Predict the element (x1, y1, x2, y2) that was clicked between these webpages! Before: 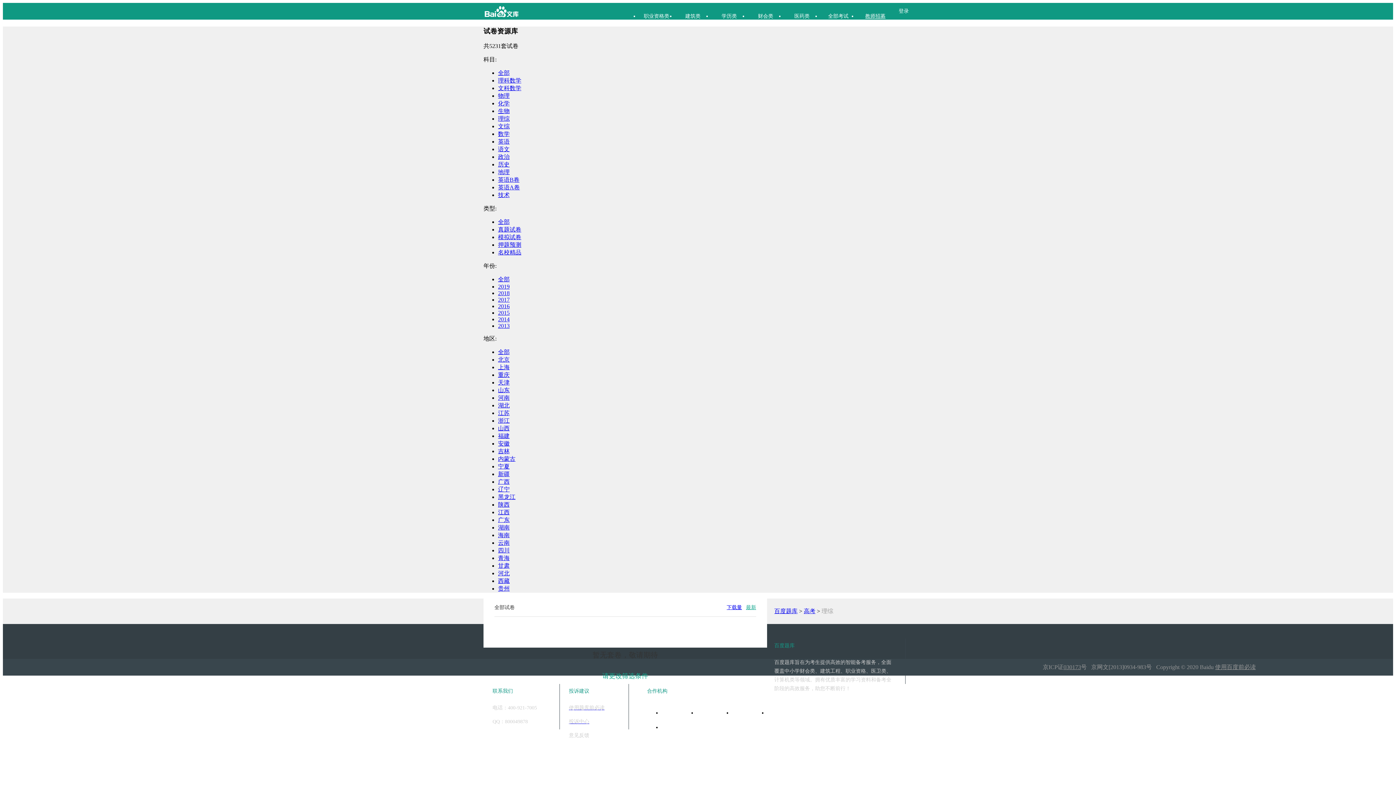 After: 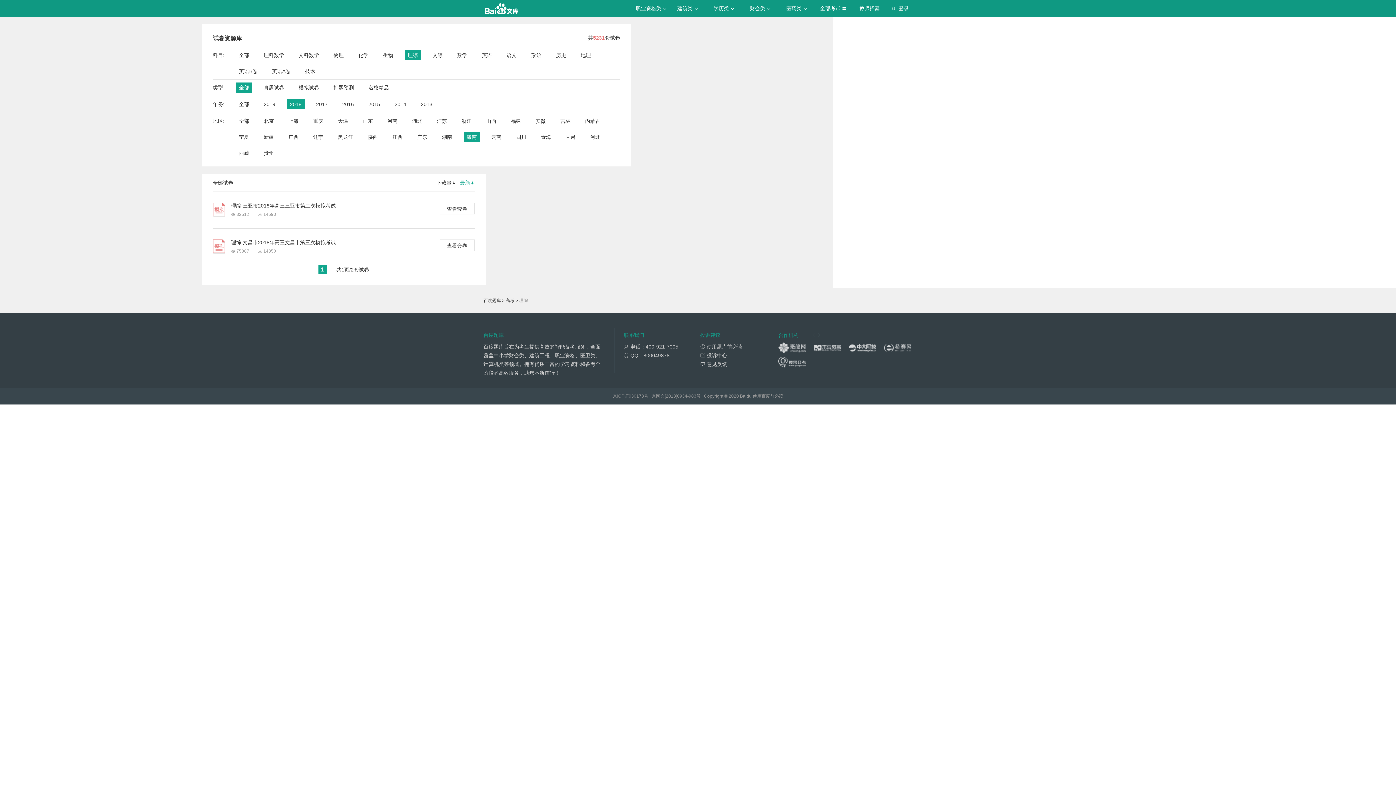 Action: bbox: (498, 290, 509, 296) label: 2018